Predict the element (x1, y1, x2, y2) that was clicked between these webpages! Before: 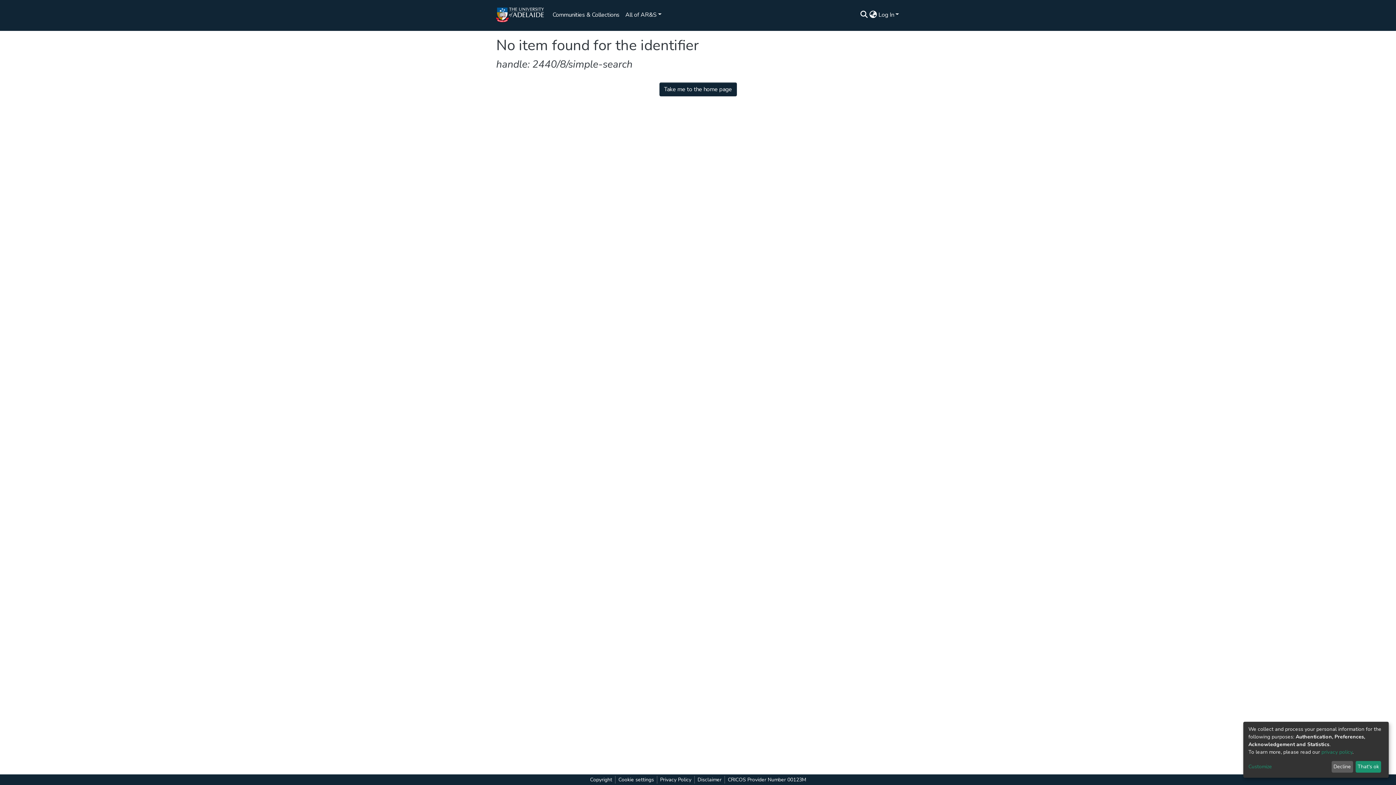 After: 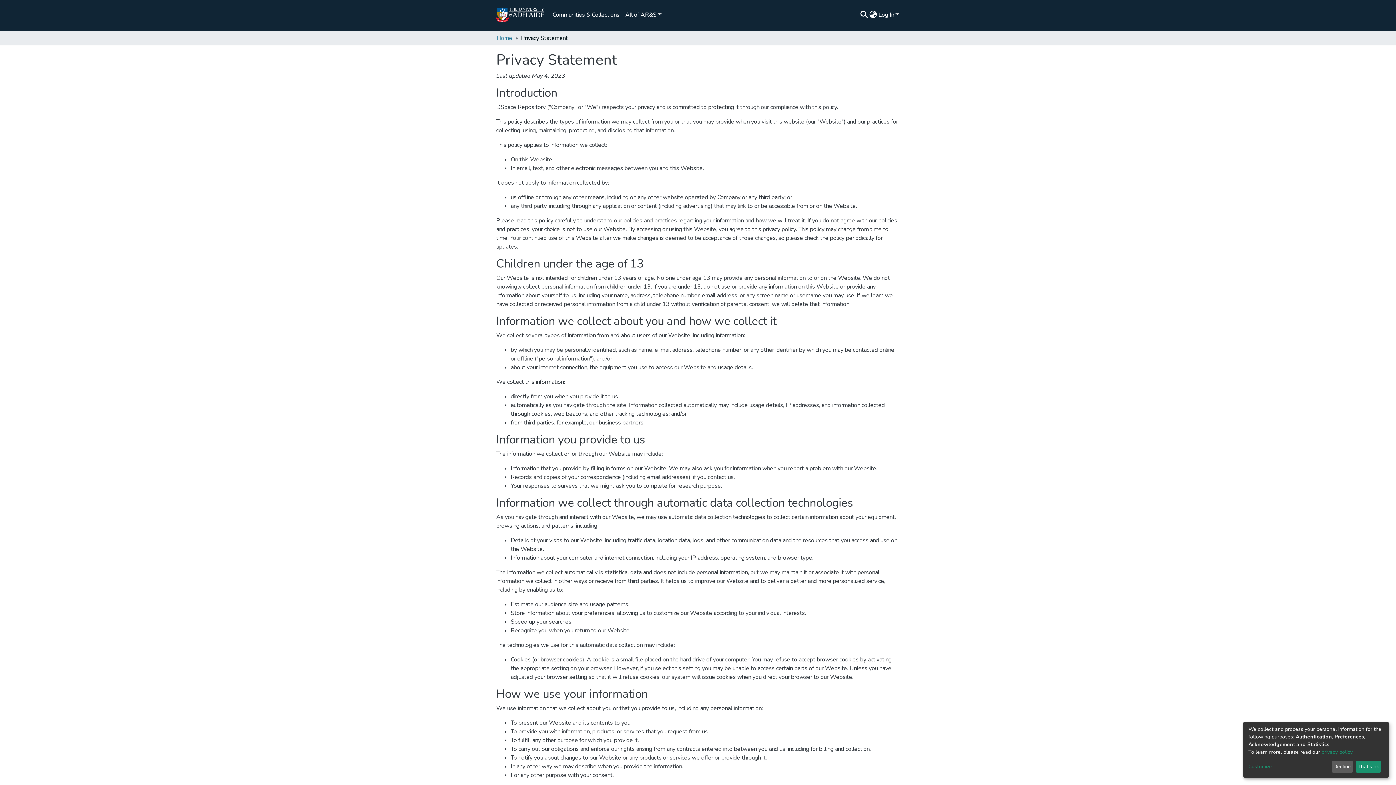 Action: label: privacy policy bbox: (1313, 752, 1342, 757)